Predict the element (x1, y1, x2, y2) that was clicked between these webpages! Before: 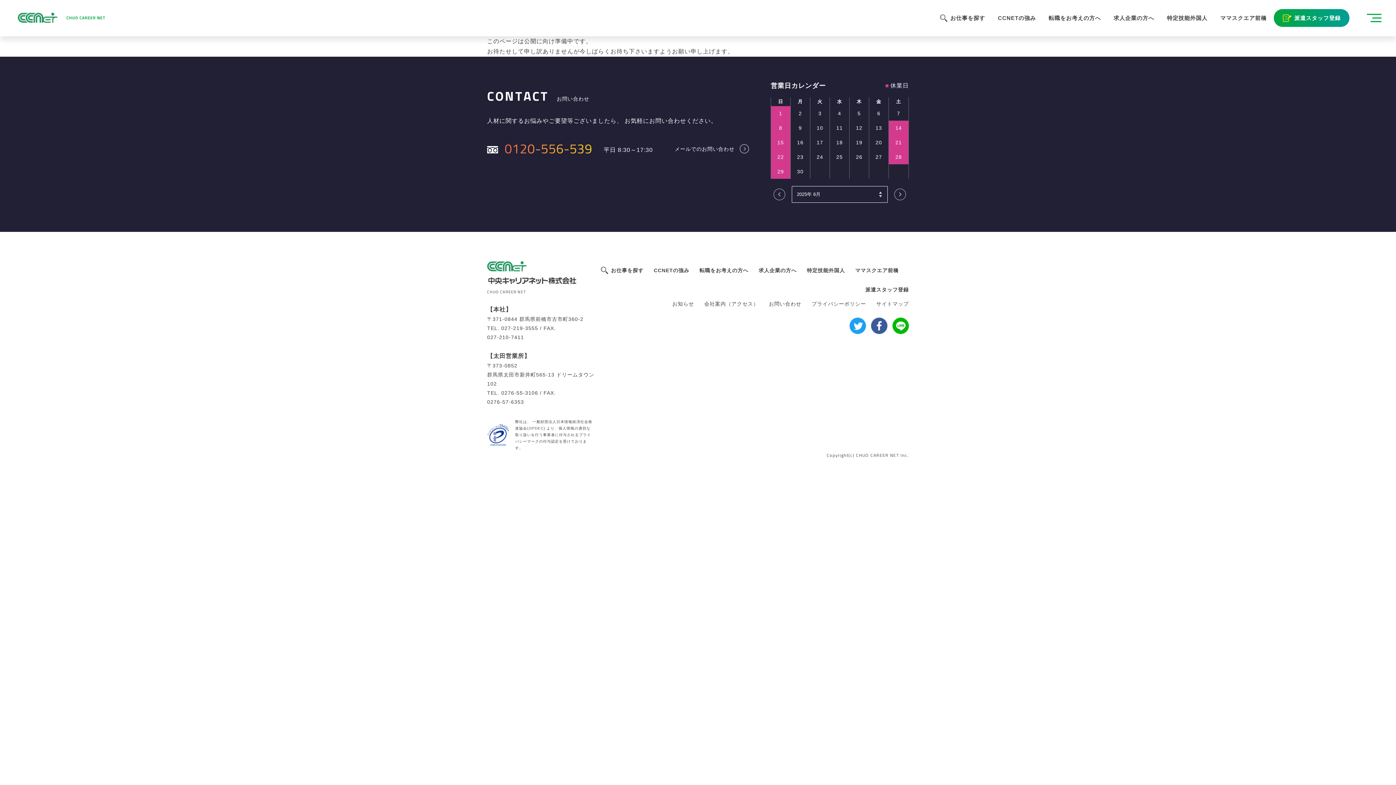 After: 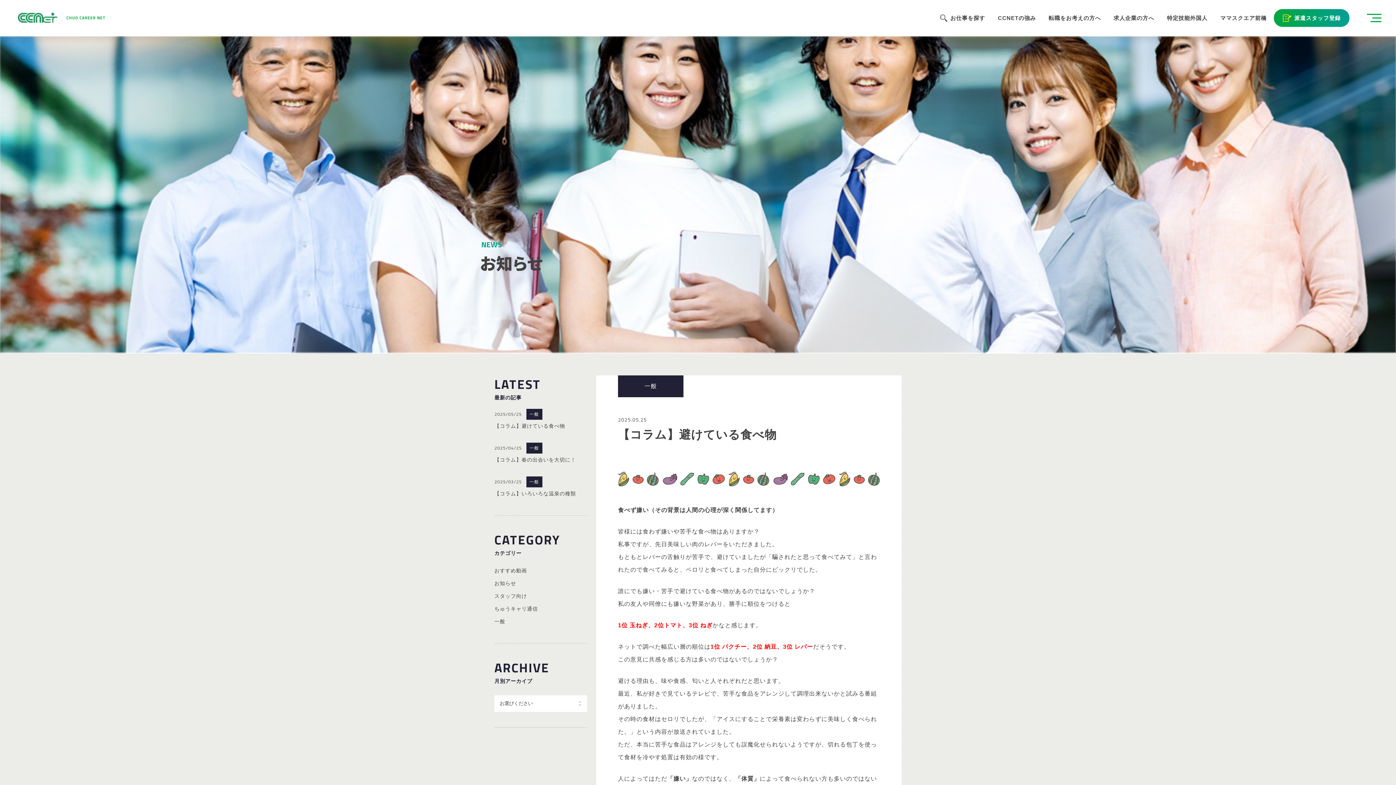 Action: label: お知らせ bbox: (672, 301, 694, 306)